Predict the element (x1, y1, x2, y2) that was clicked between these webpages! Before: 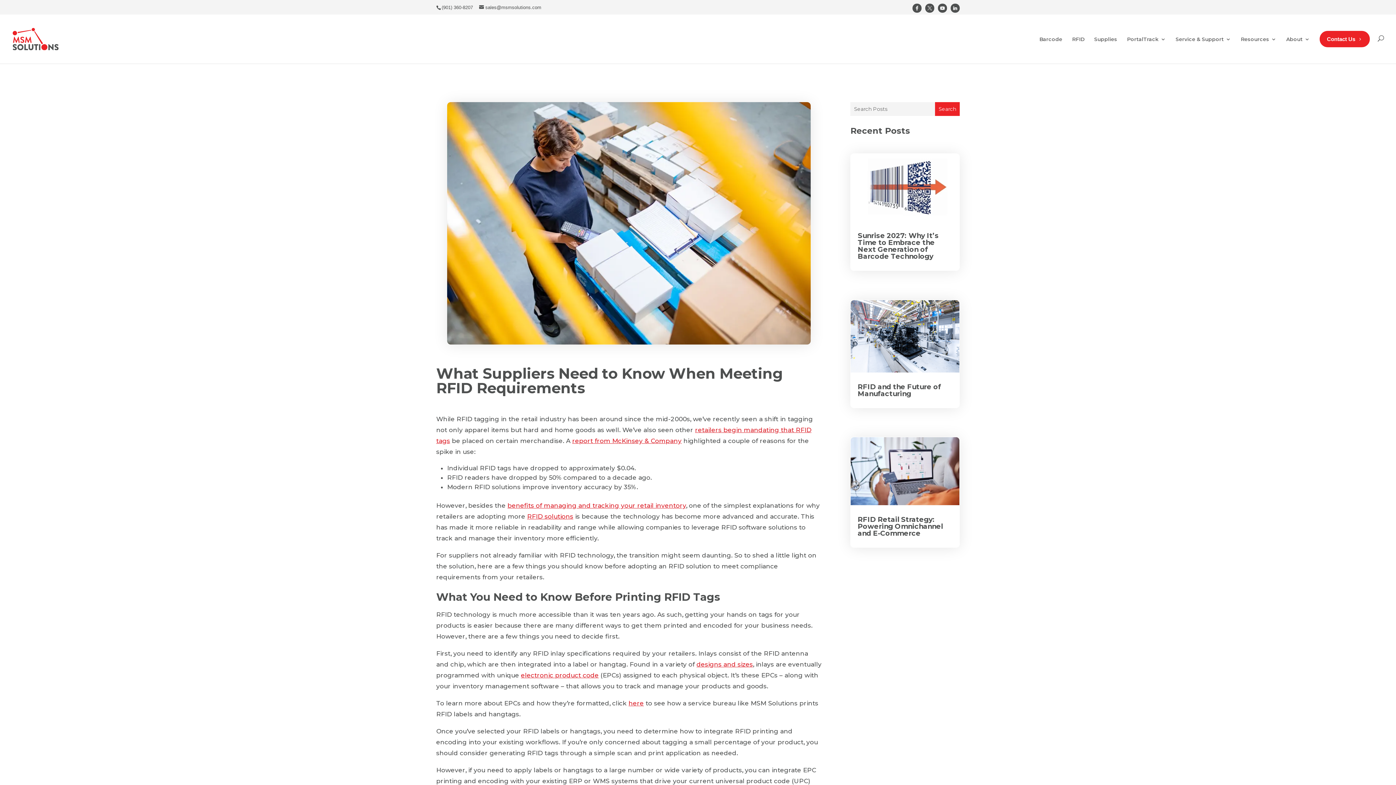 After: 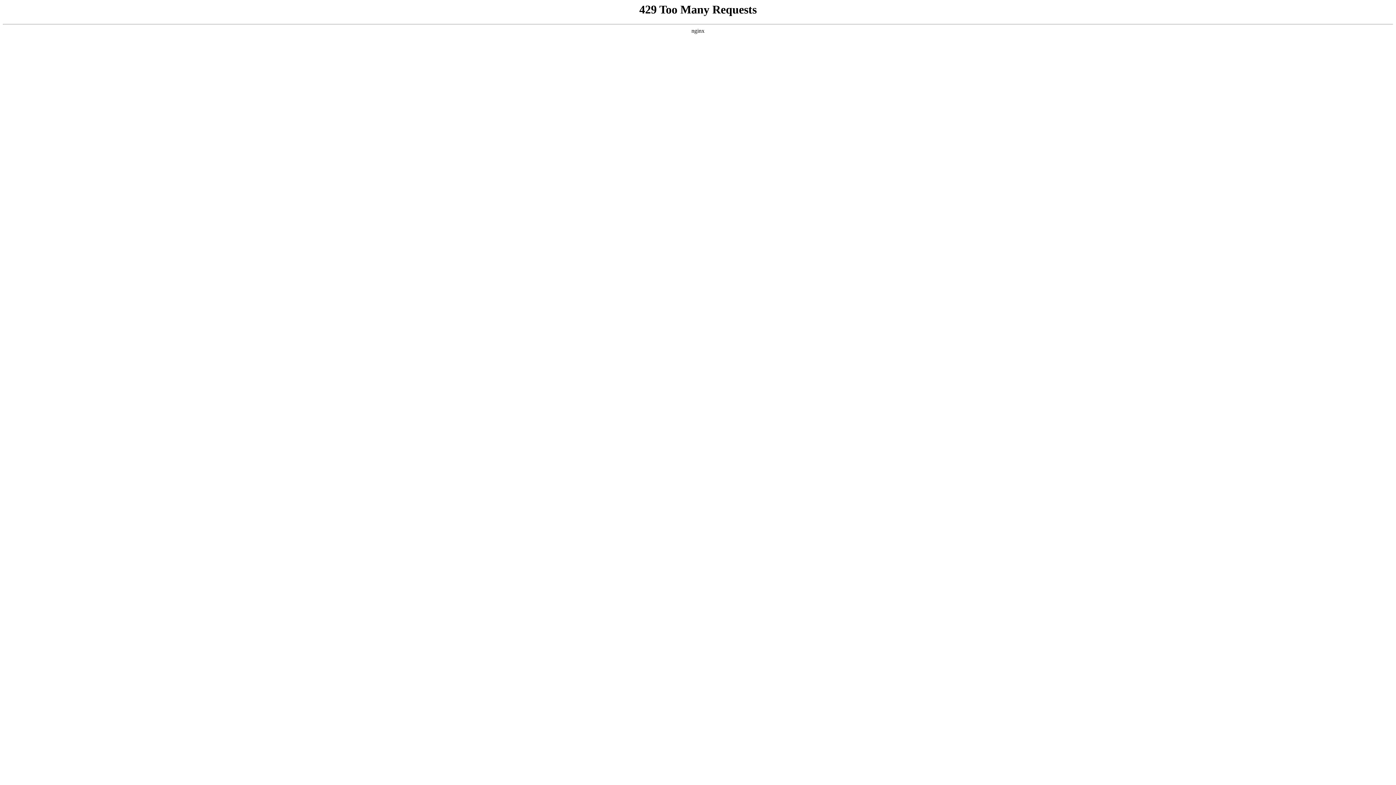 Action: bbox: (857, 382, 941, 398) label: RFID and the Future of Manufacturing